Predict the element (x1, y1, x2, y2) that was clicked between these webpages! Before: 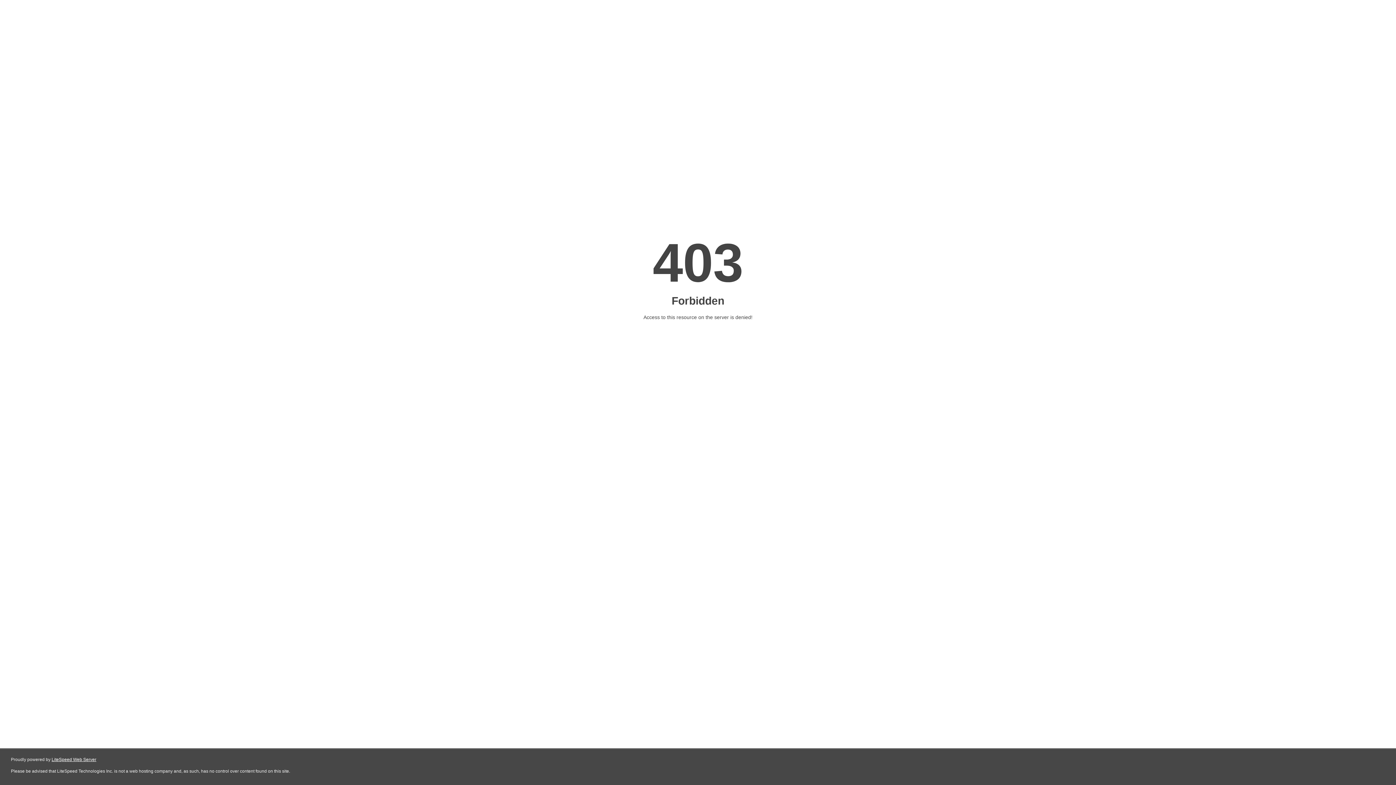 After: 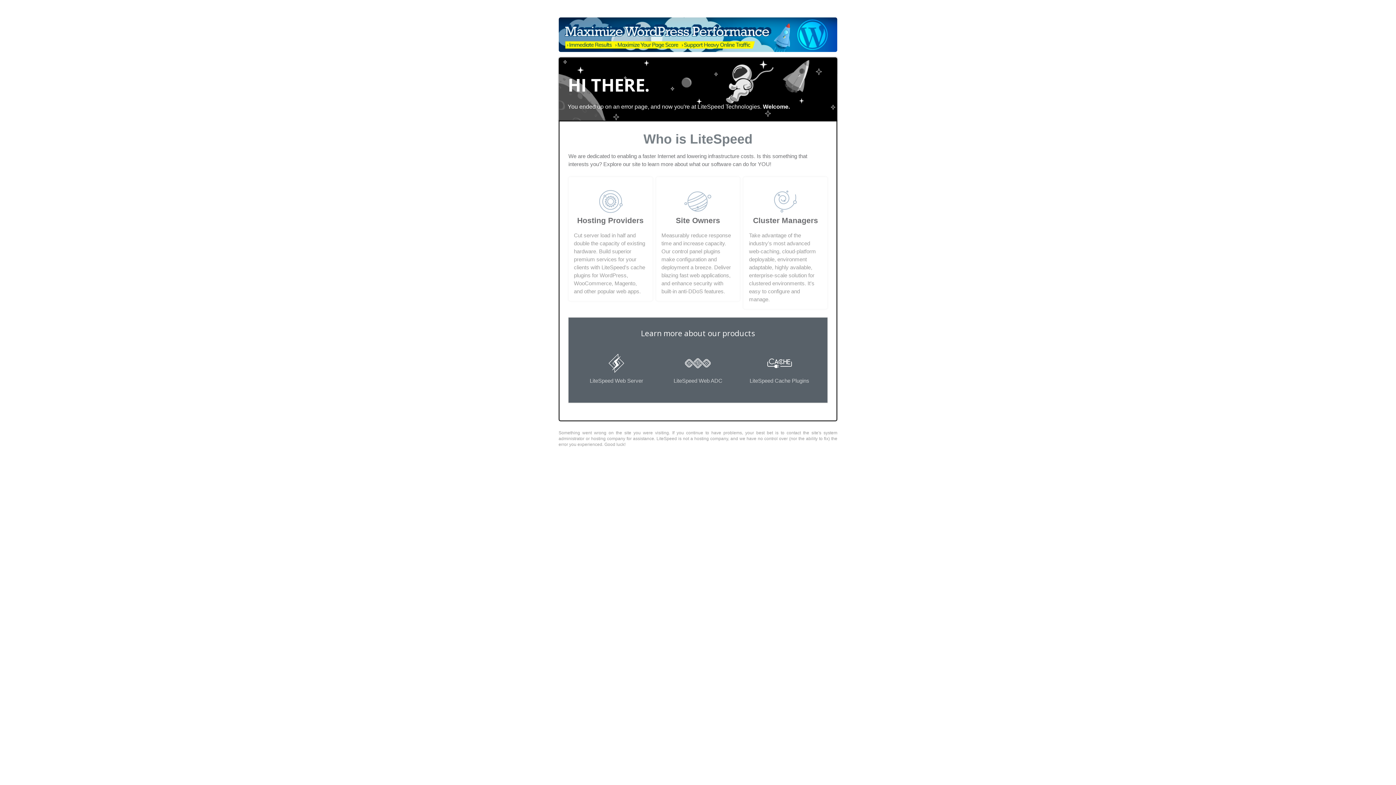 Action: bbox: (51, 757, 96, 762) label: LiteSpeed Web Server